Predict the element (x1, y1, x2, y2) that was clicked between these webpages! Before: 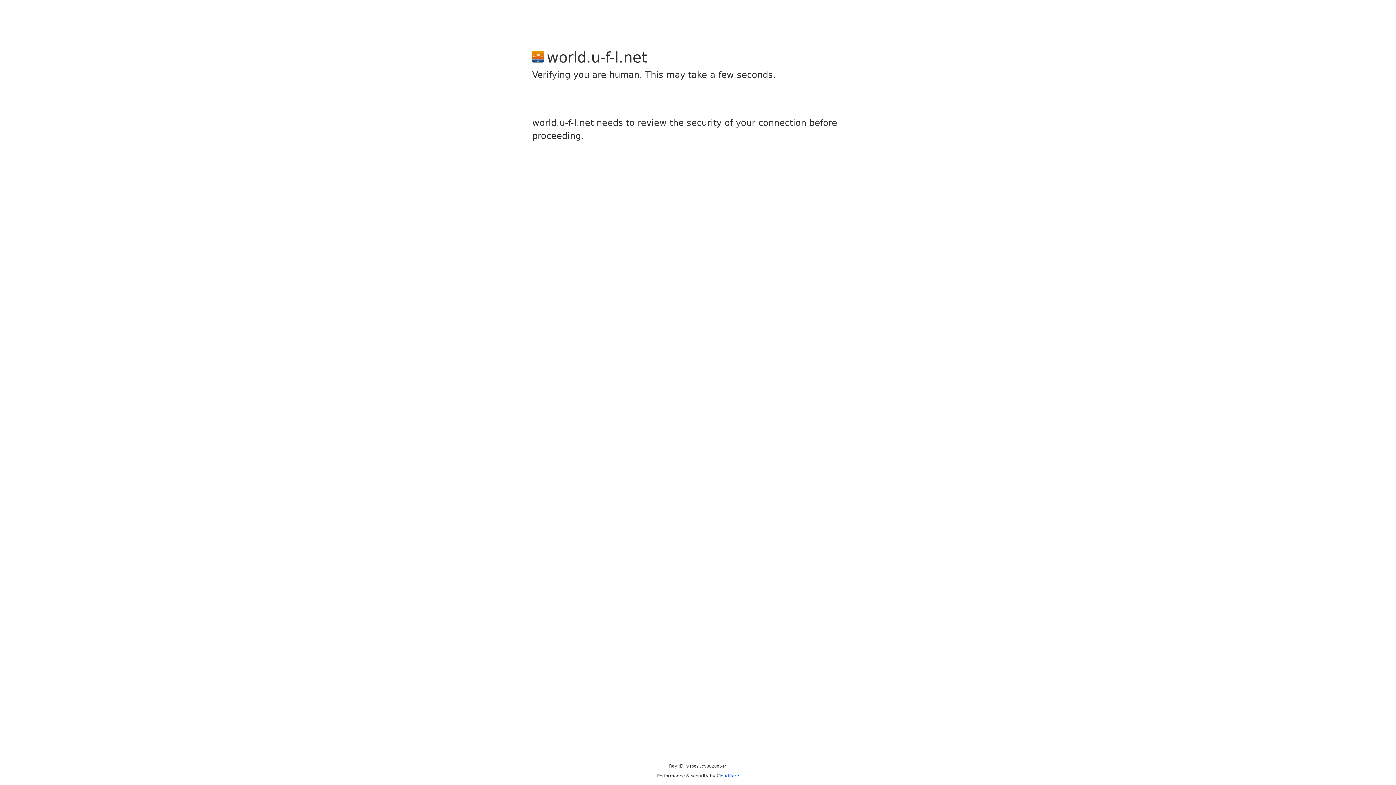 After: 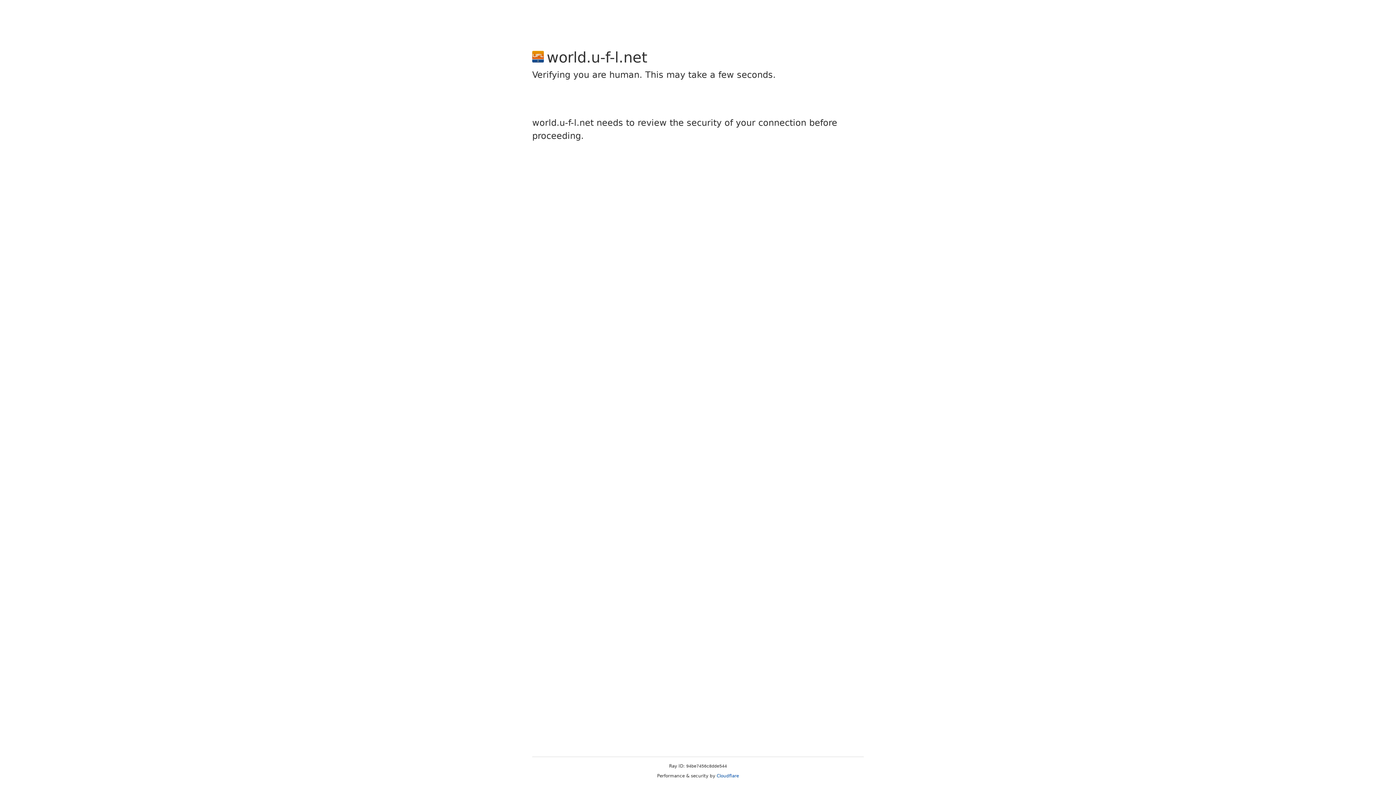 Action: bbox: (716, 773, 739, 778) label: Cloudflare